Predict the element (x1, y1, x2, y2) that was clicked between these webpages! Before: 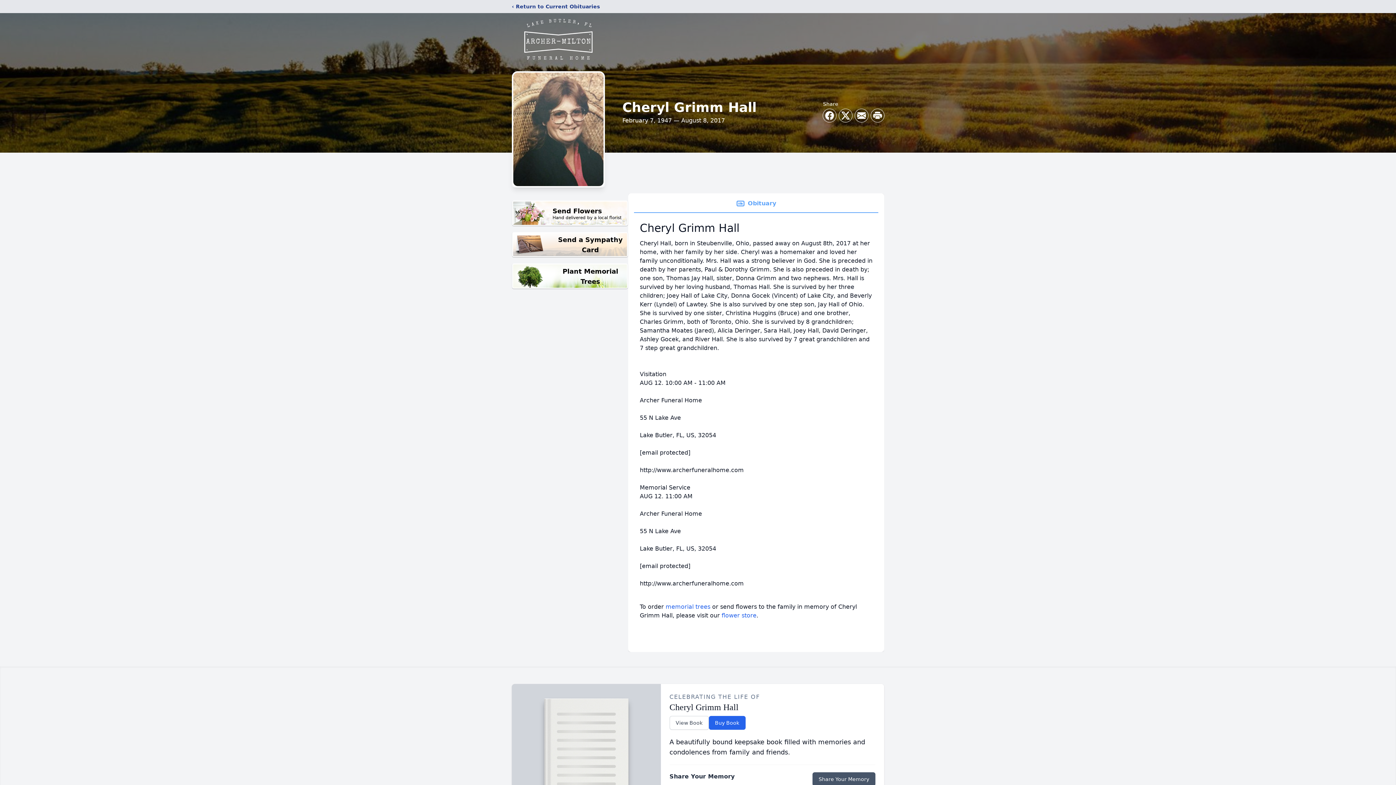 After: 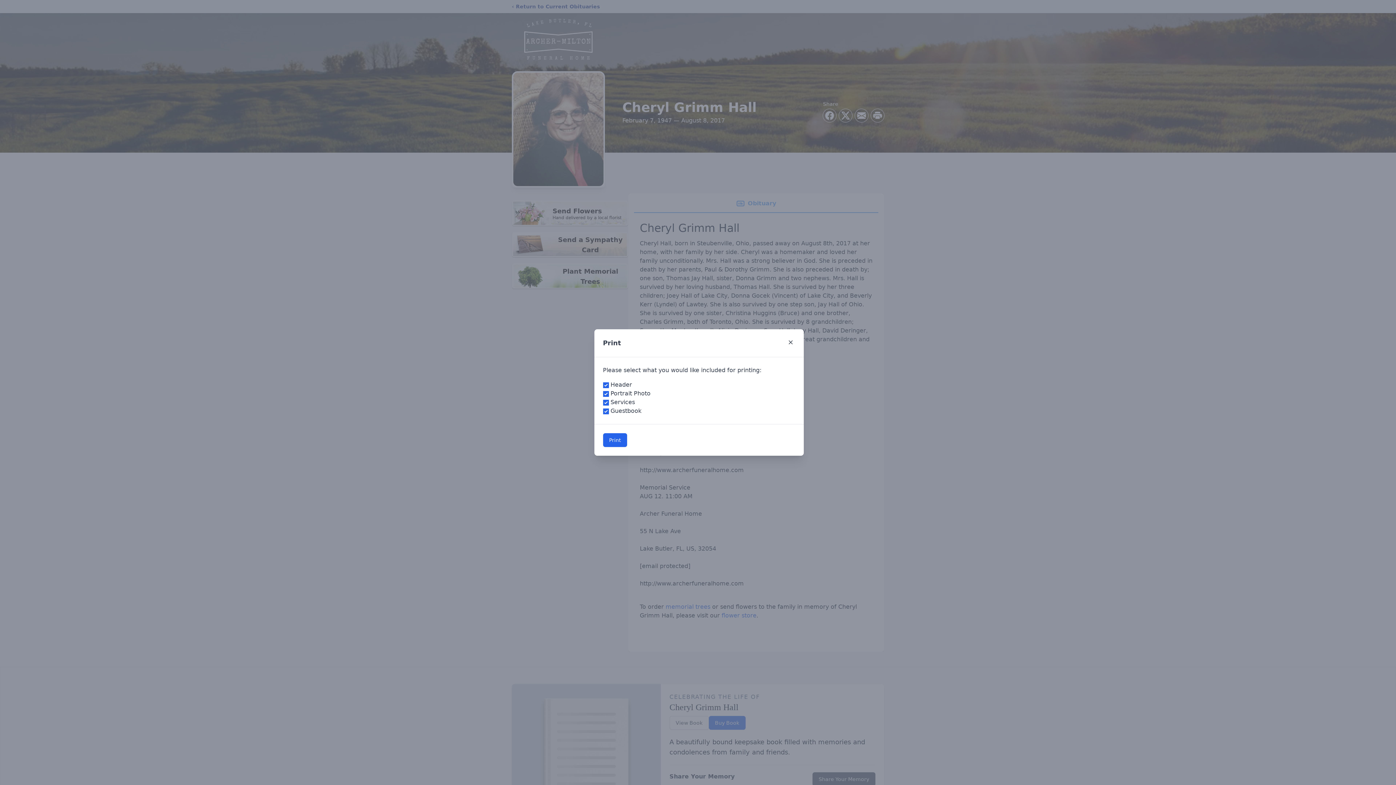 Action: bbox: (871, 109, 884, 122) label: Print Obituary